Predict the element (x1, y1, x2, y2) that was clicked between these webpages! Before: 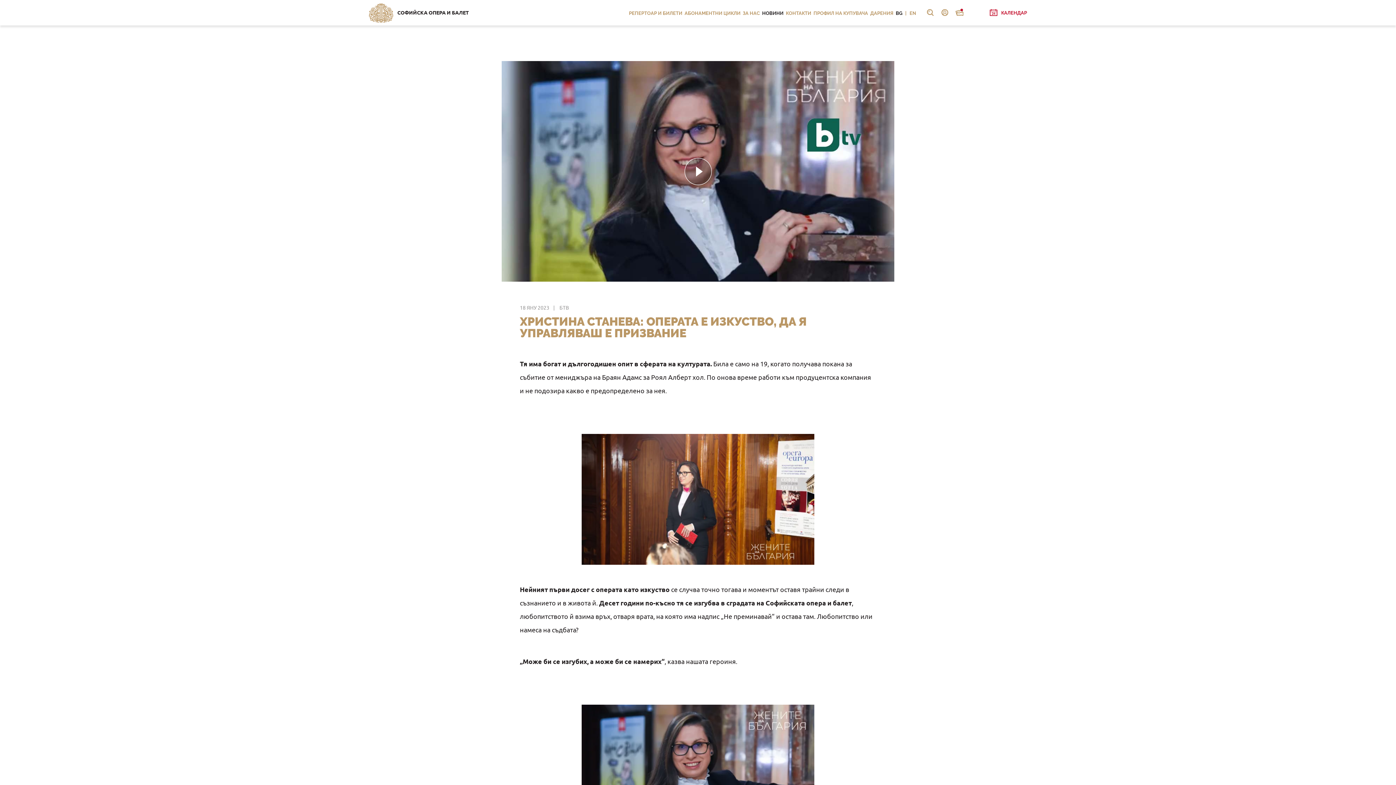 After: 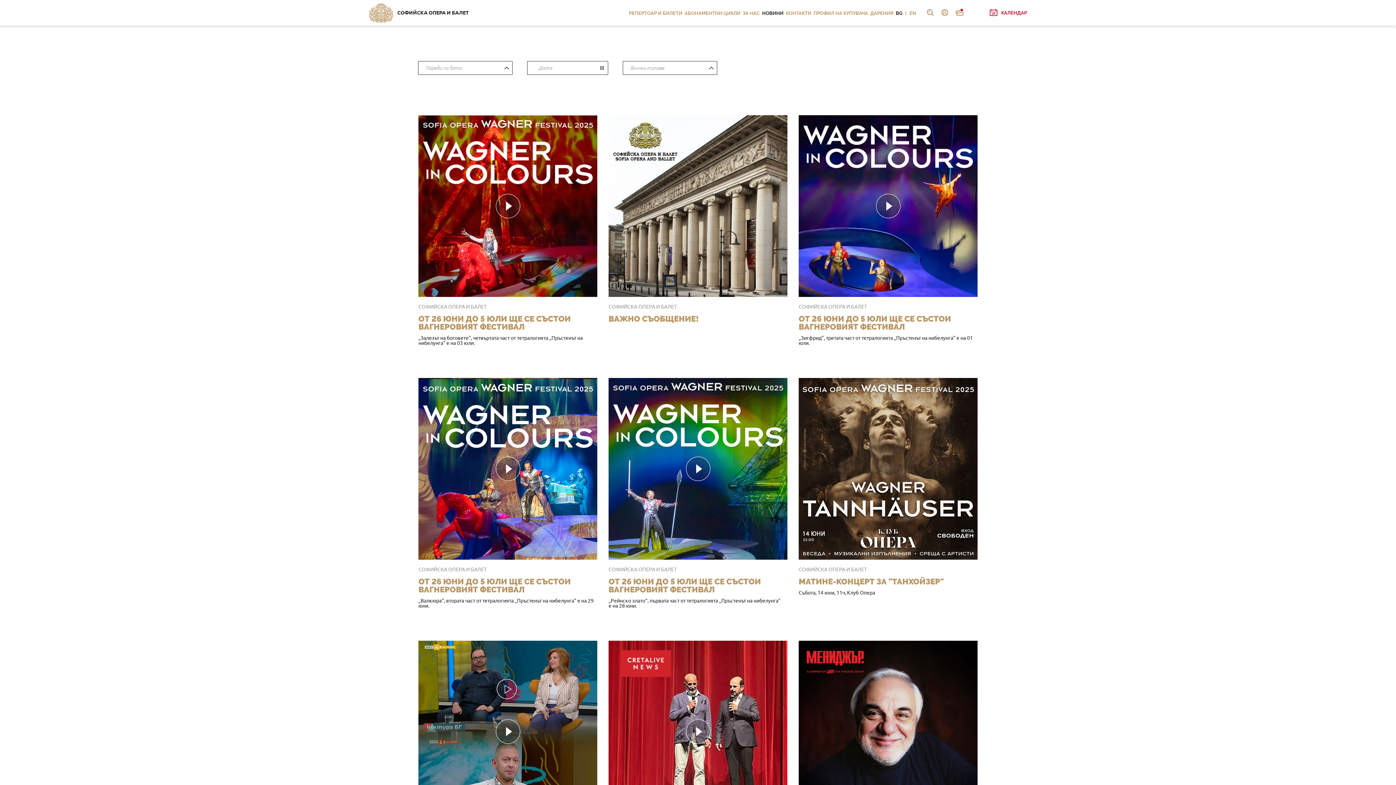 Action: label: НОВИНИ bbox: (762, 3, 783, 22)